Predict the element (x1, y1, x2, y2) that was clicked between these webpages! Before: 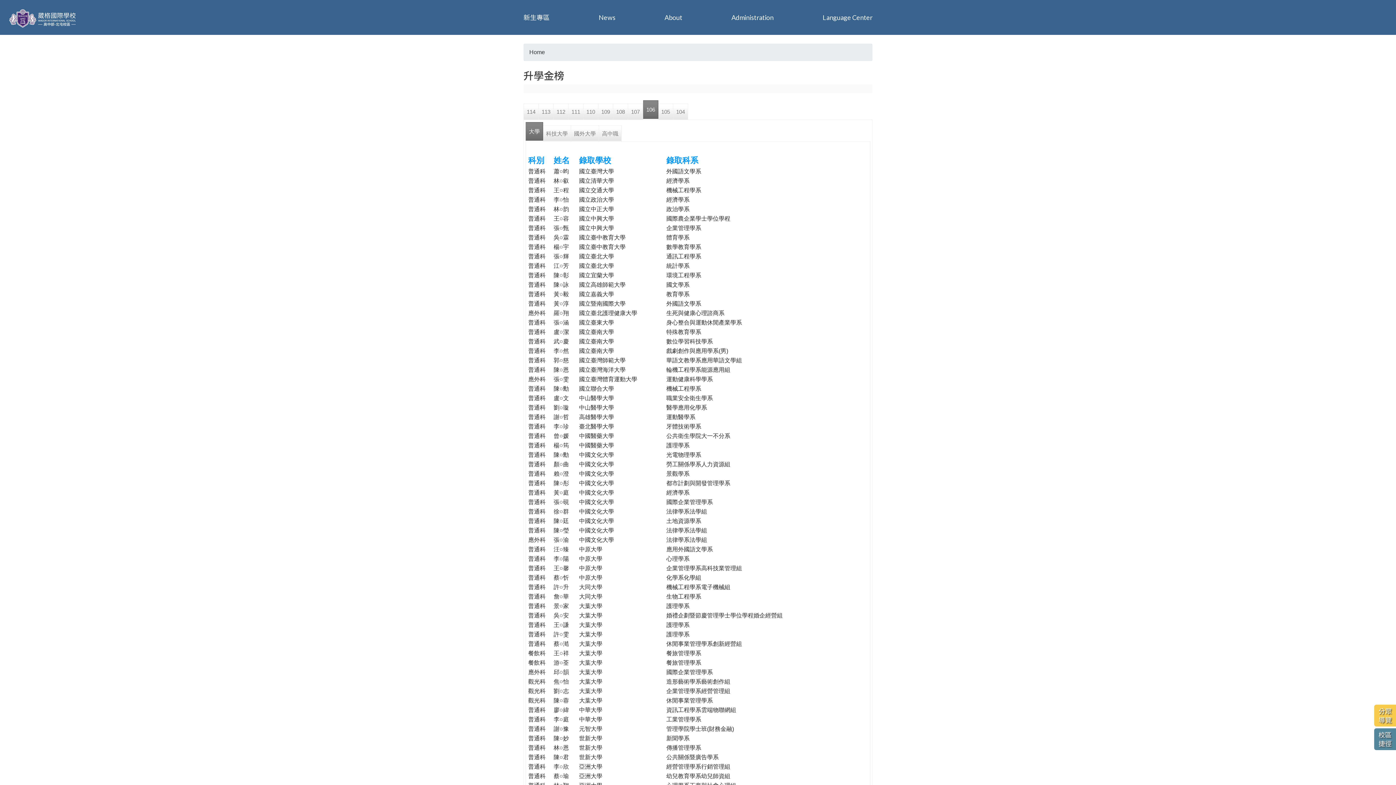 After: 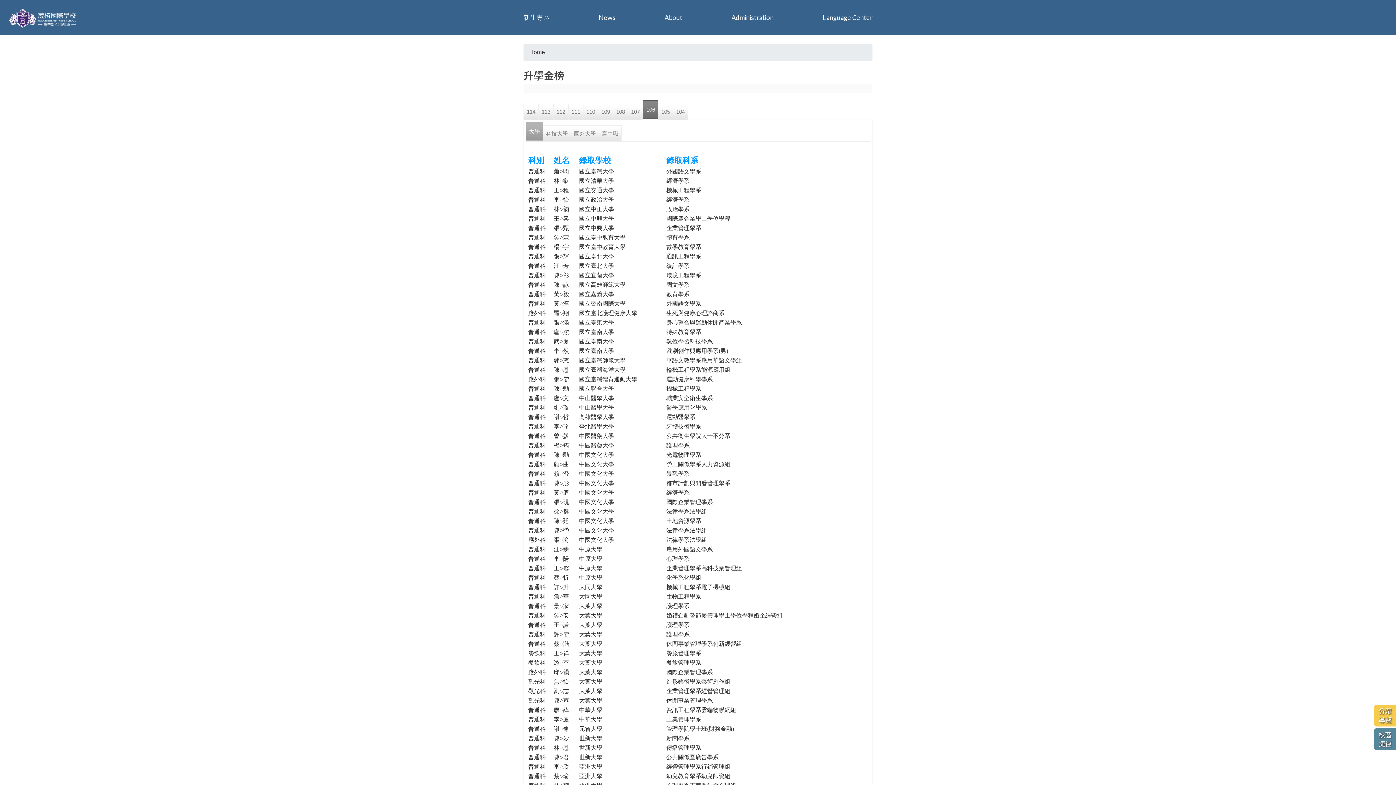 Action: bbox: (525, 122, 543, 140) label: 大學